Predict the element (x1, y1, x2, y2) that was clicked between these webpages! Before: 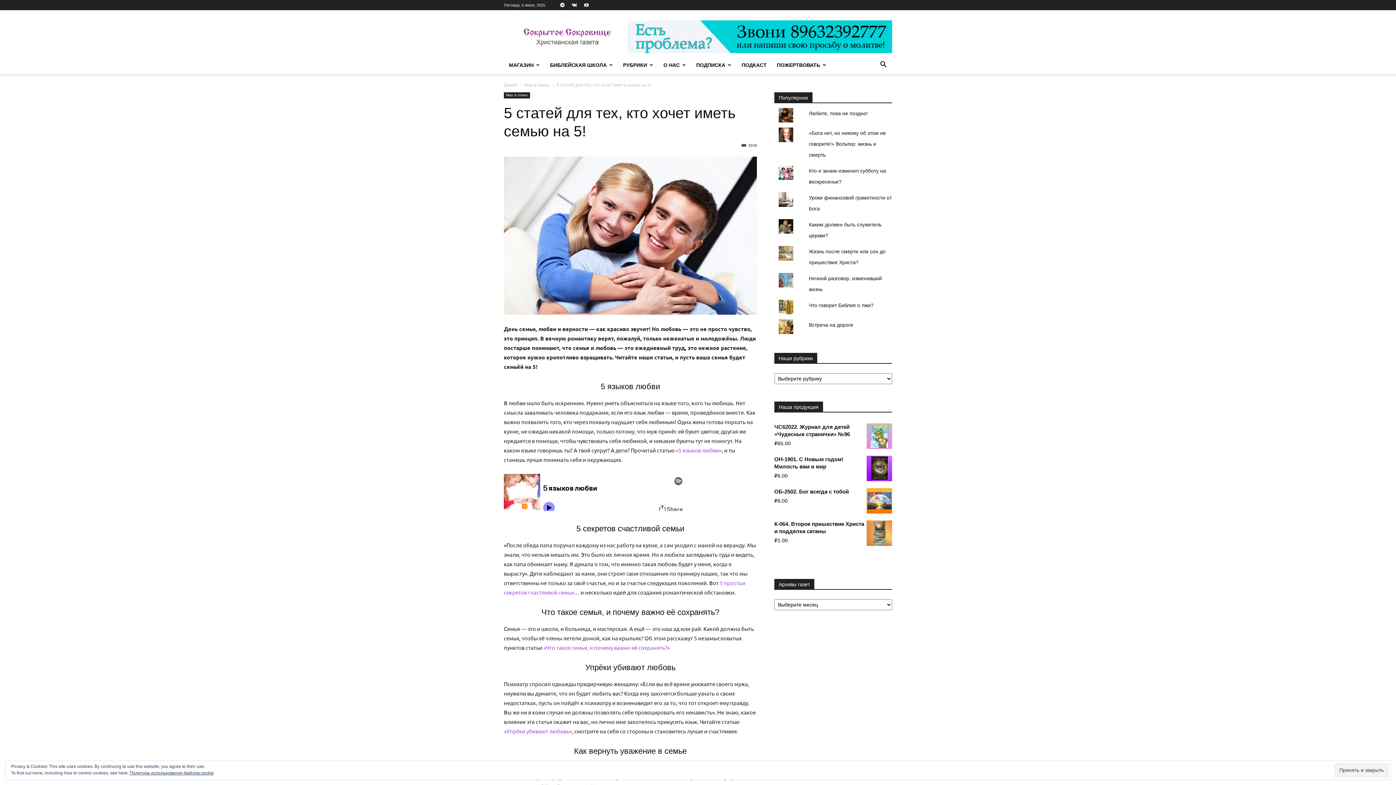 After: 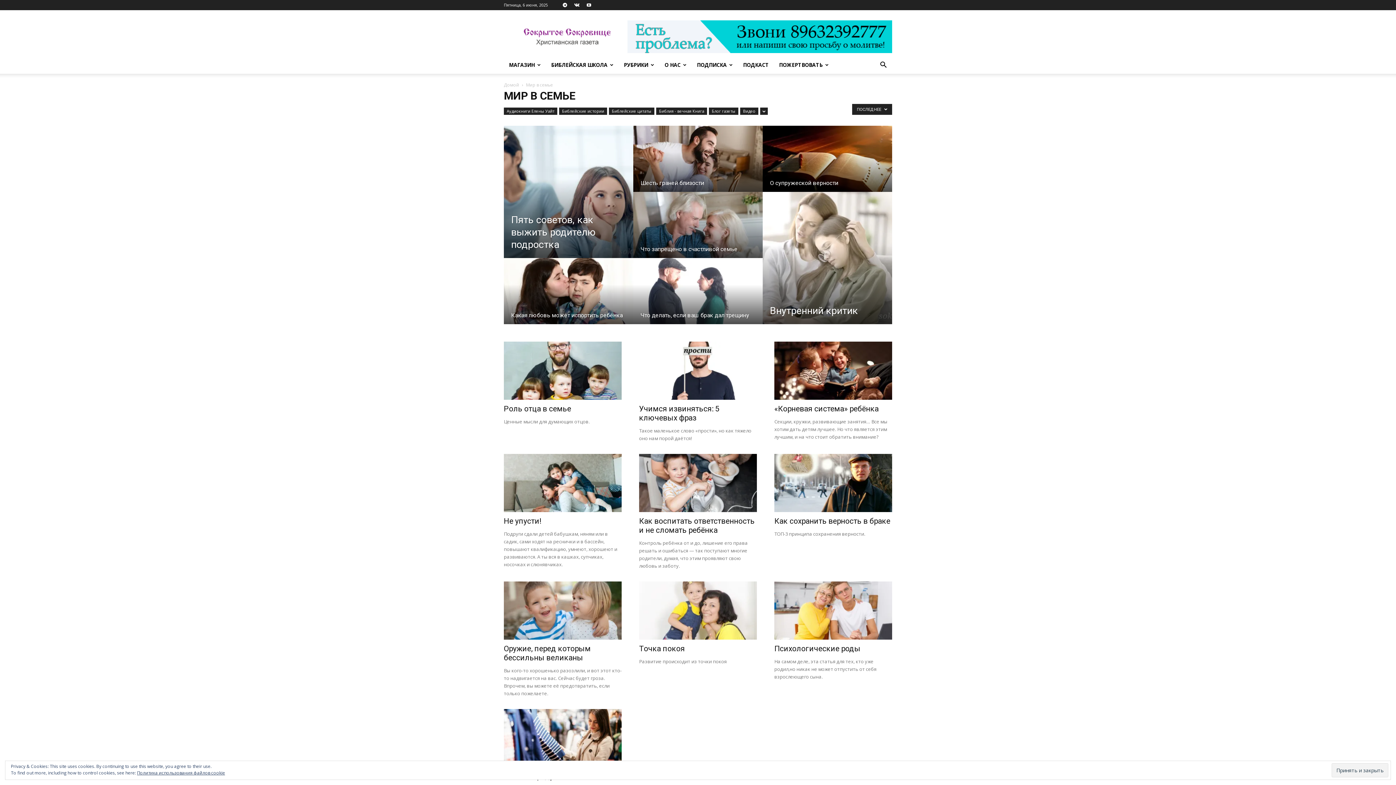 Action: bbox: (524, 82, 549, 87) label: Мир в семье